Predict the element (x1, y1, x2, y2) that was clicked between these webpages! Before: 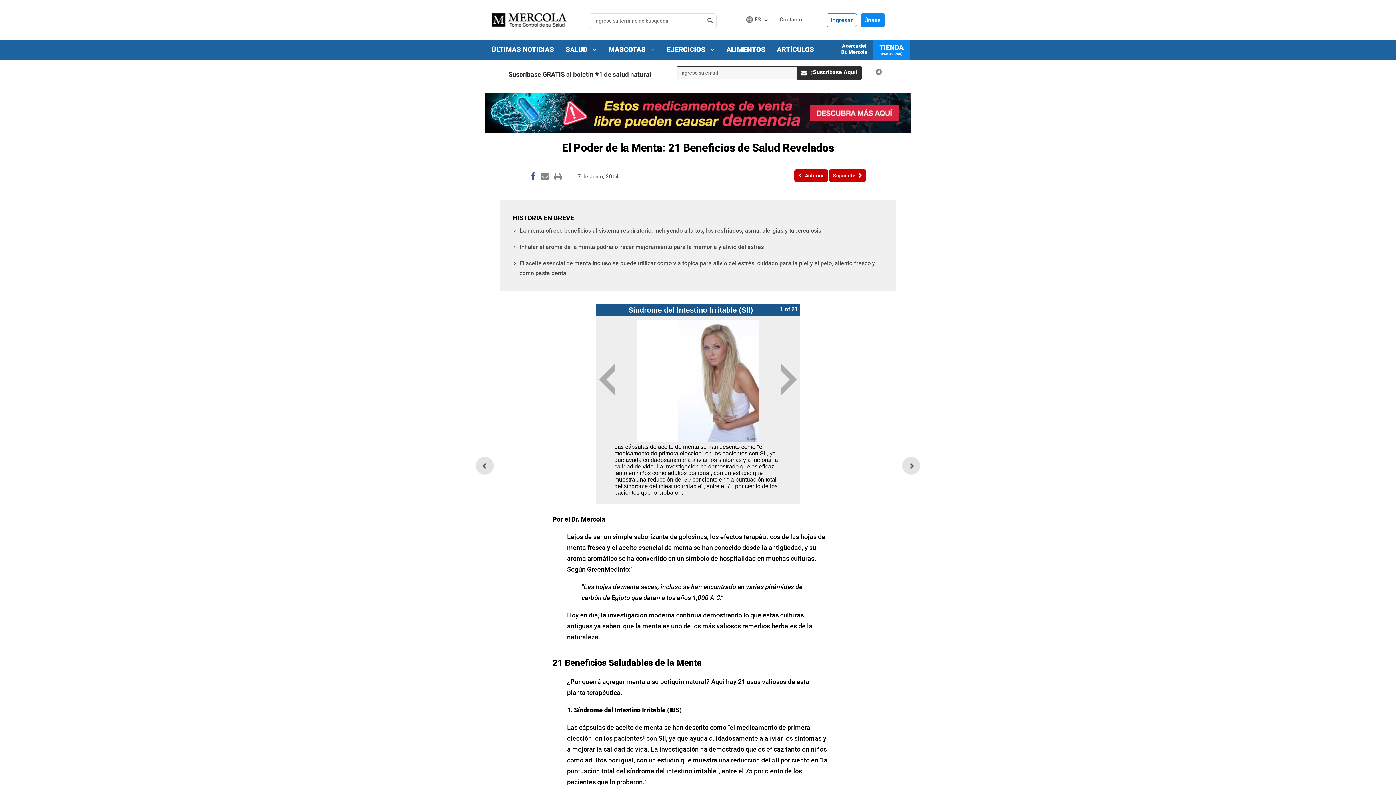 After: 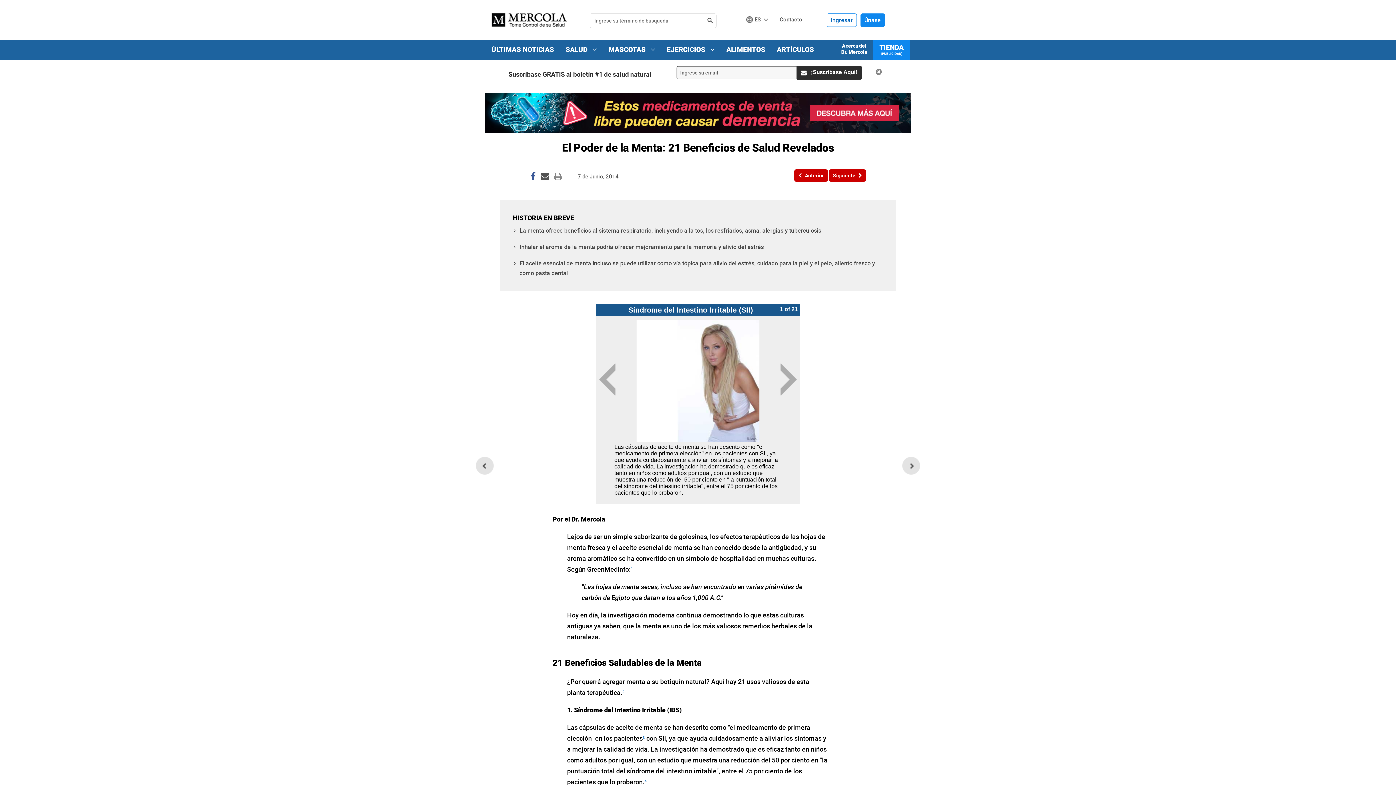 Action: bbox: (538, 174, 551, 180)